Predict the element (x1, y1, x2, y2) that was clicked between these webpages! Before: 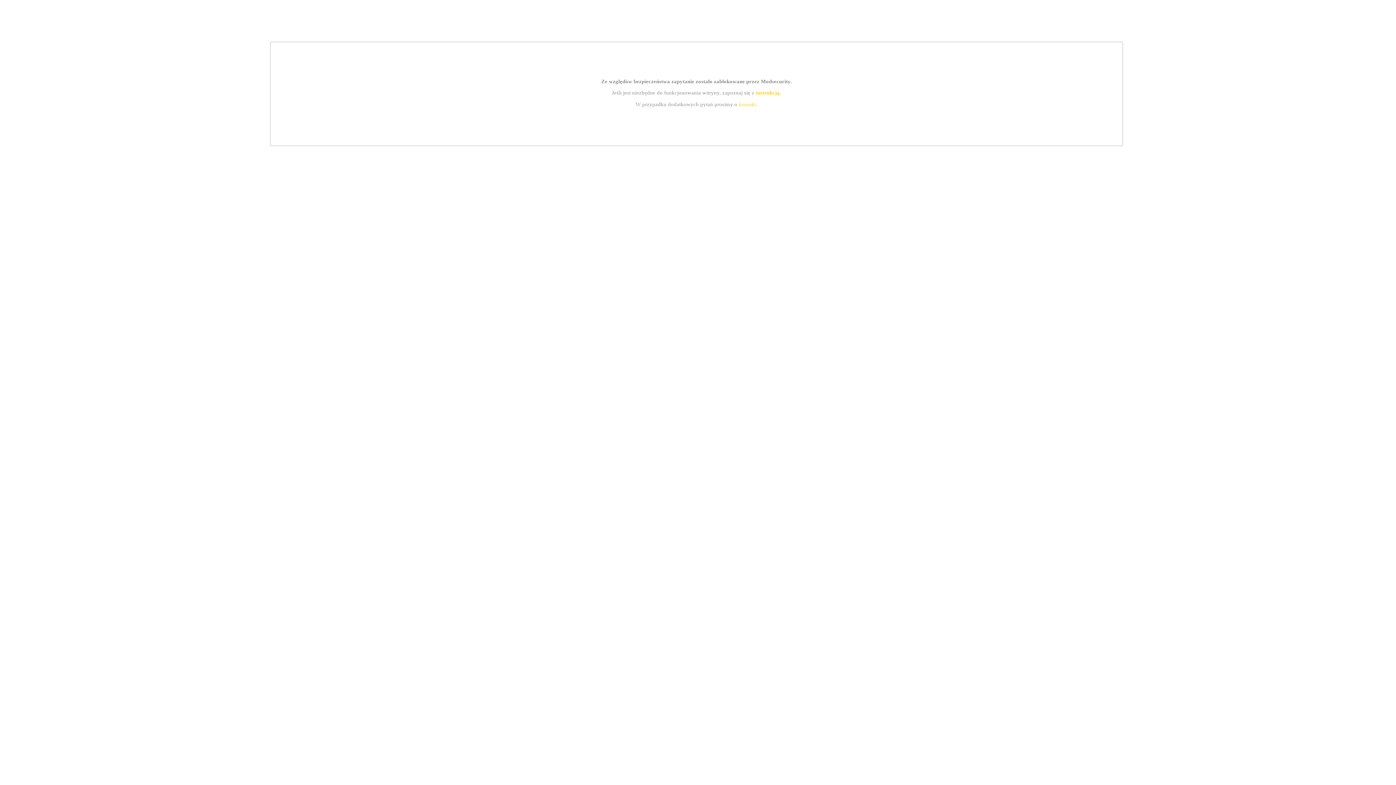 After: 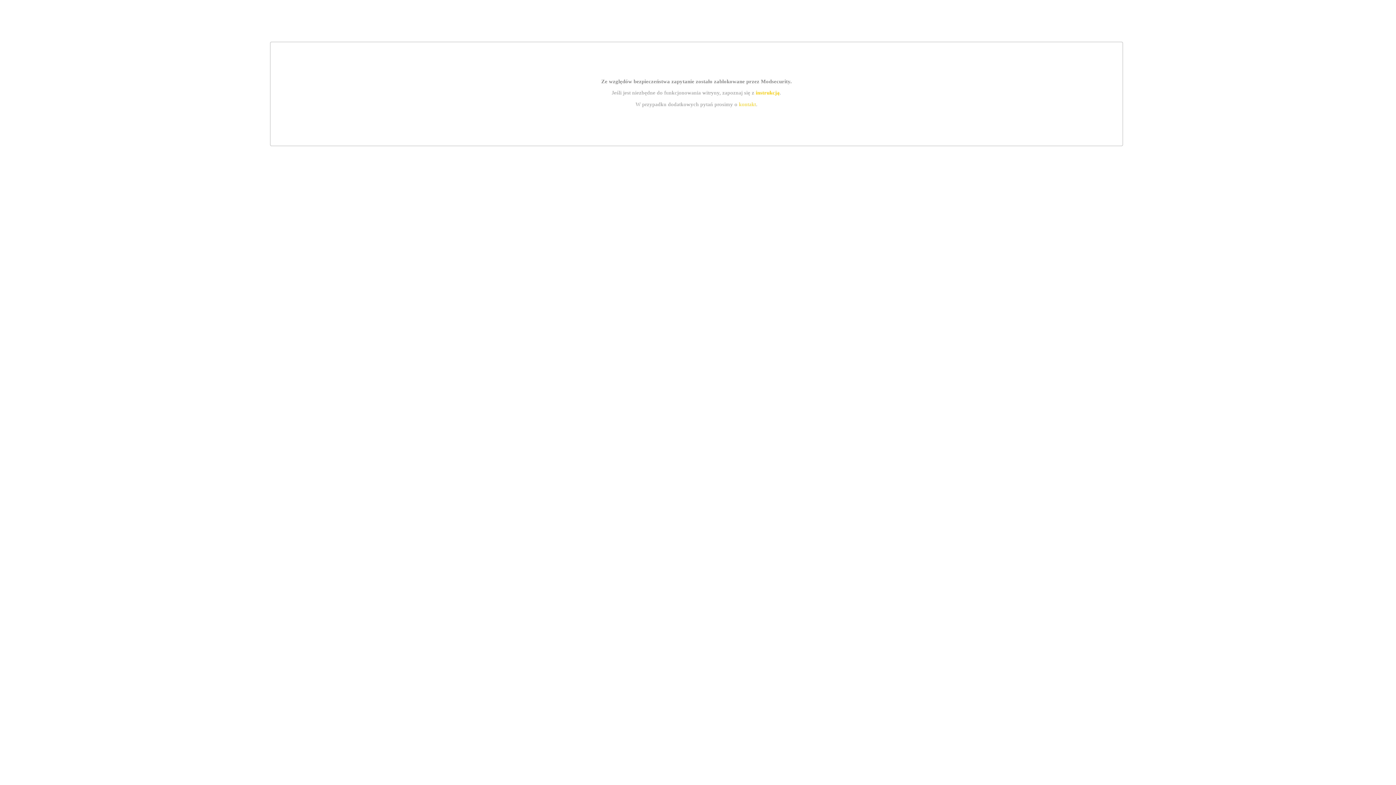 Action: bbox: (755, 89, 779, 95) label: instrukcją